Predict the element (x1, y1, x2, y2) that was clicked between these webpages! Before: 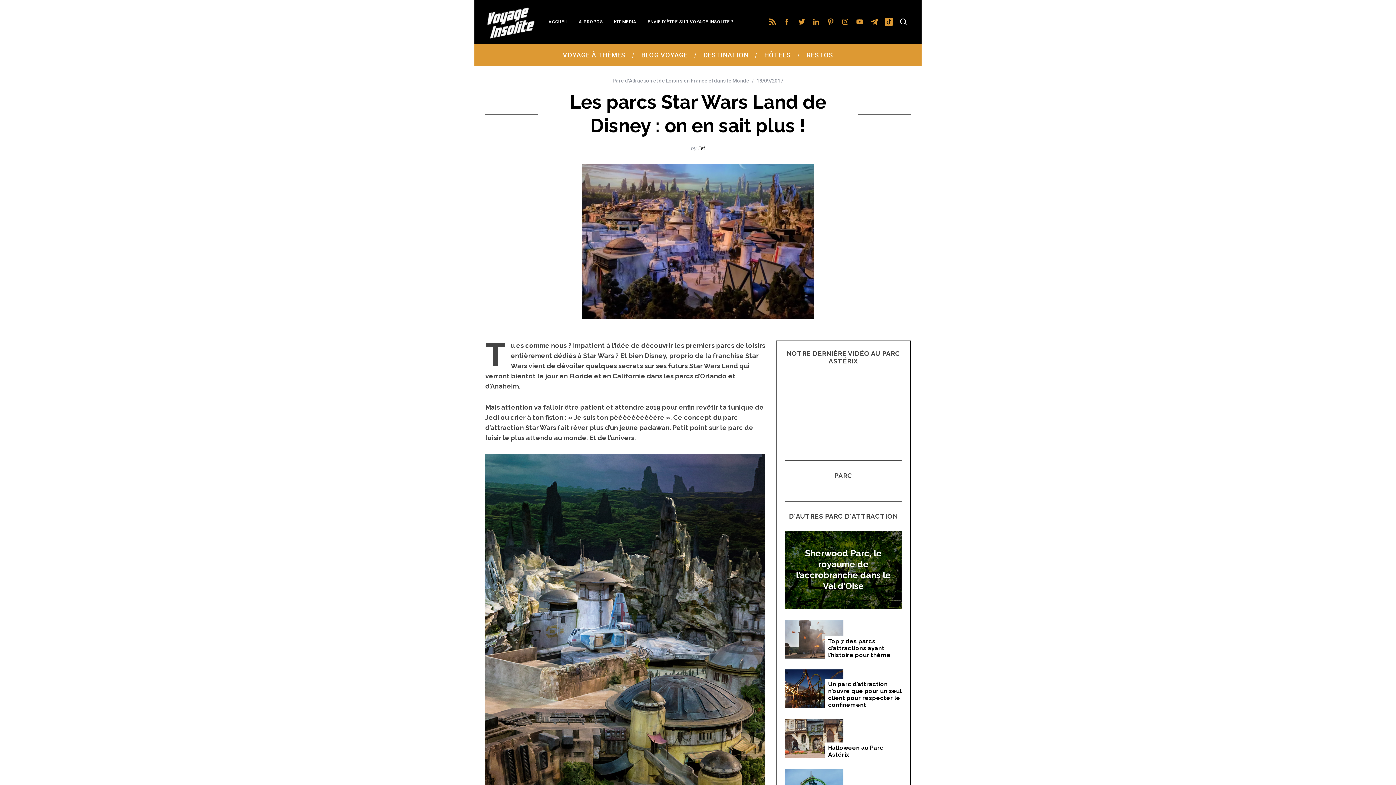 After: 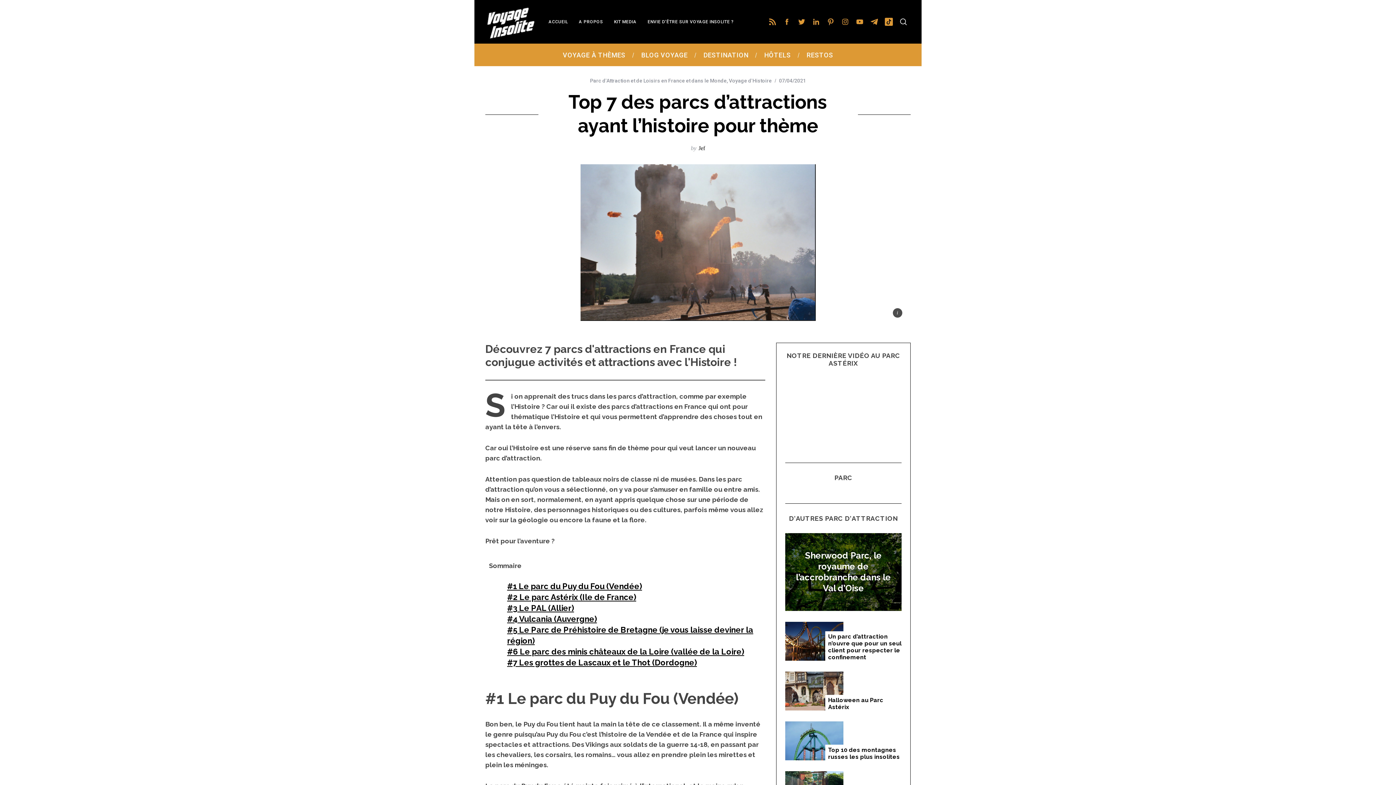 Action: bbox: (785, 620, 843, 658)